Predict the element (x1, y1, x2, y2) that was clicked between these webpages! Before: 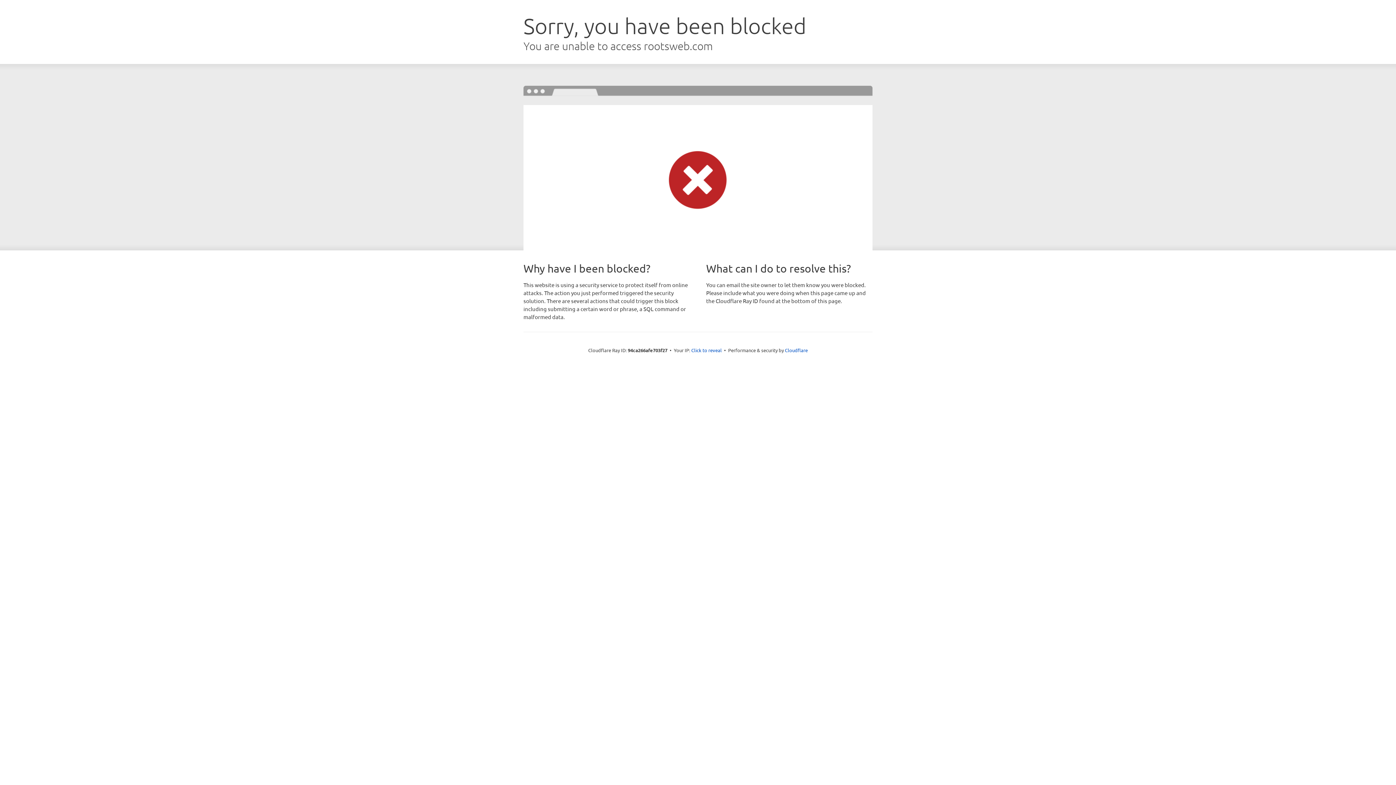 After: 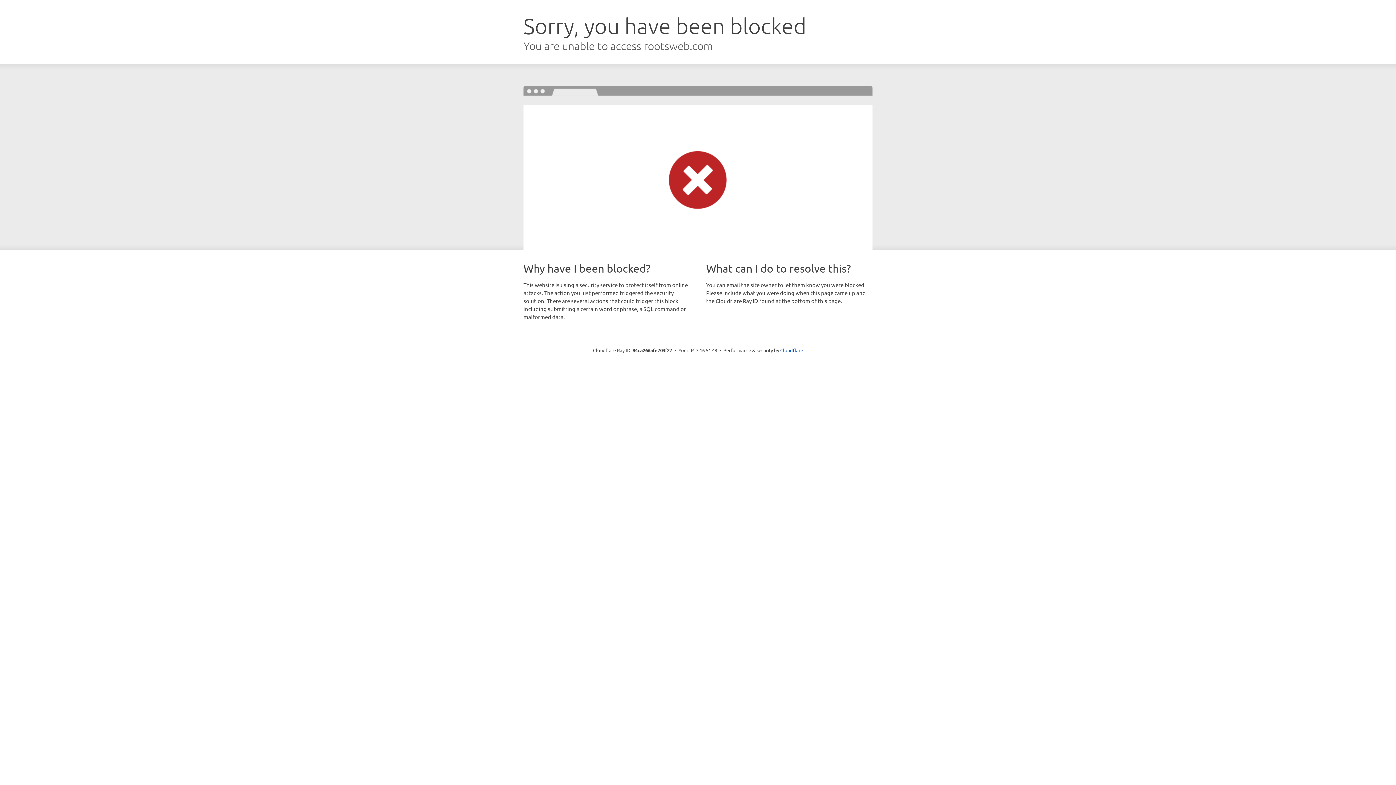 Action: label: Click to reveal bbox: (691, 346, 722, 353)